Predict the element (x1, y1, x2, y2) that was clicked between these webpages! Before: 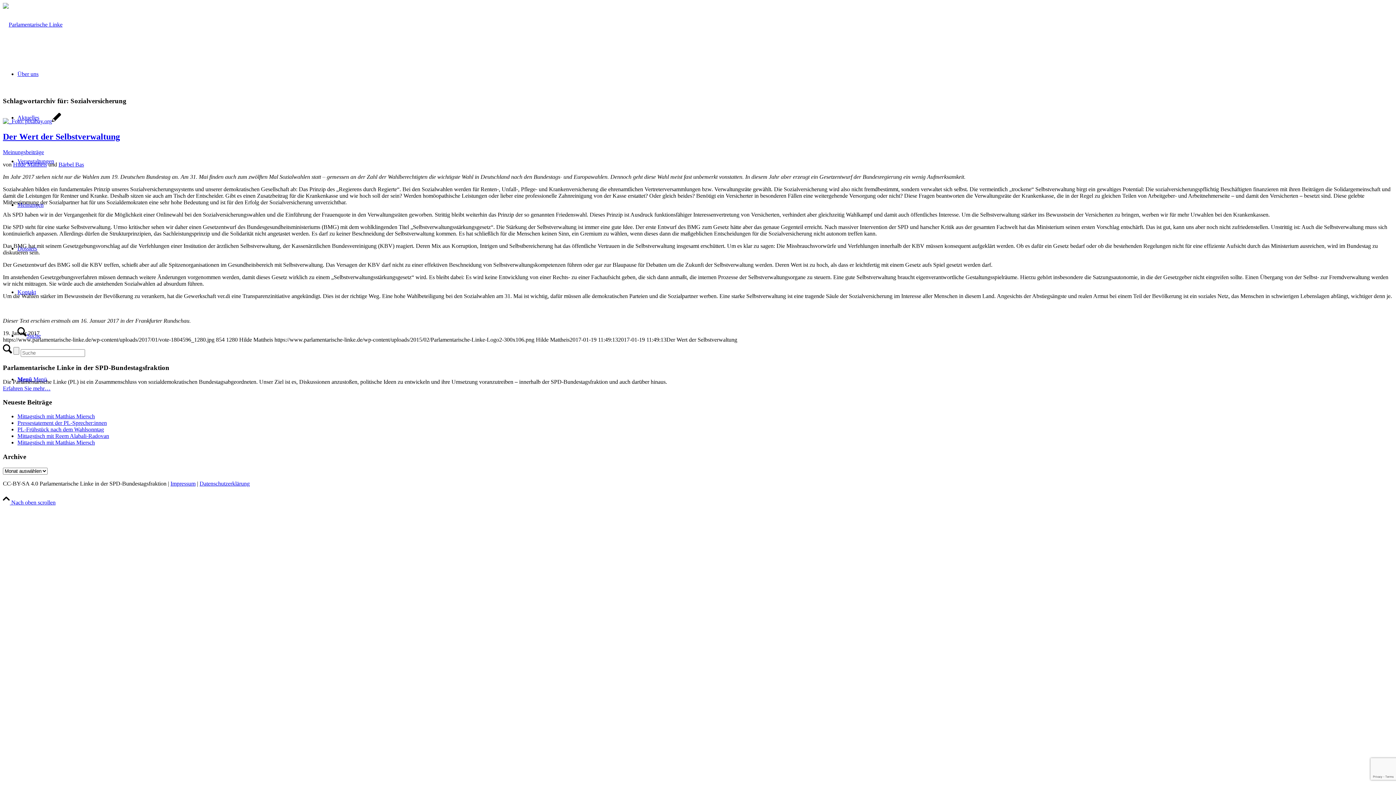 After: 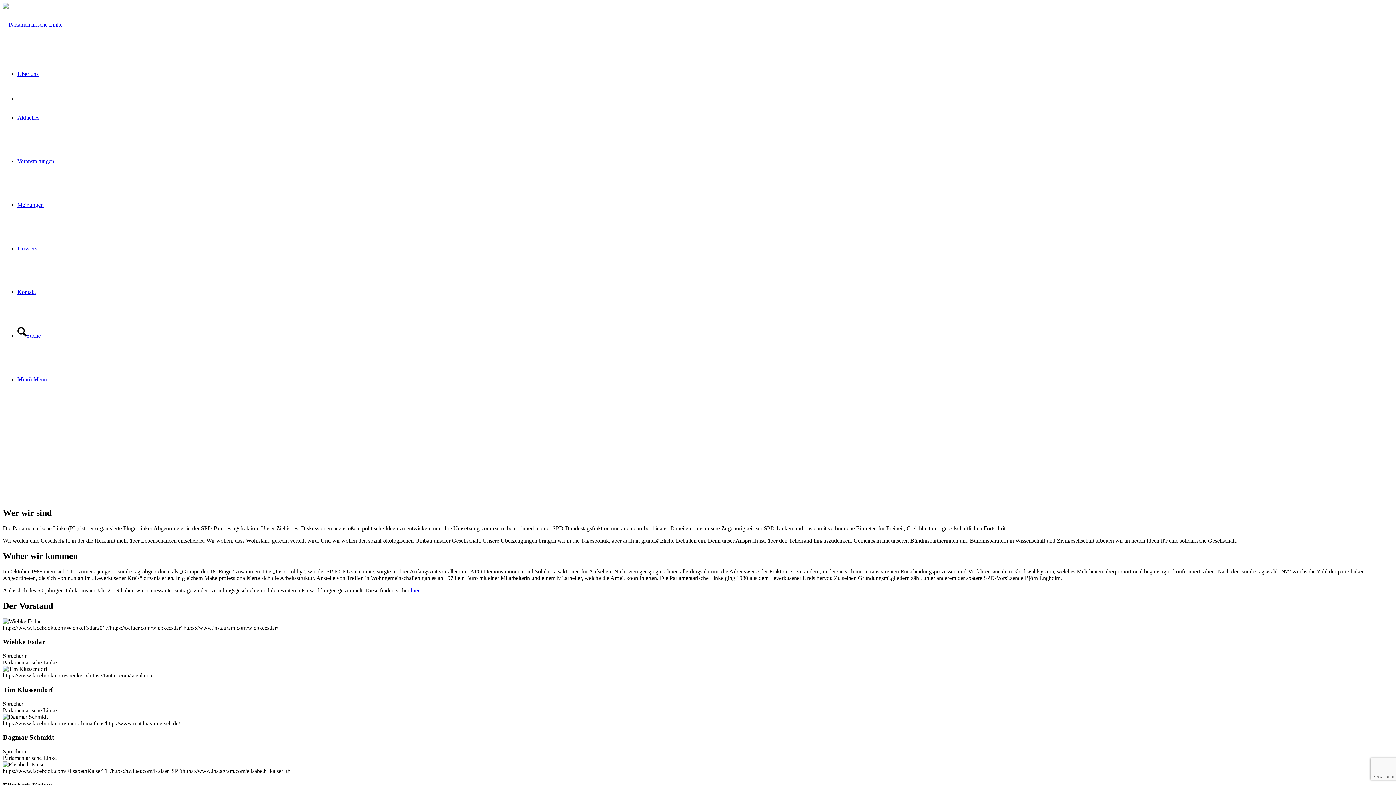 Action: label: Über uns bbox: (17, 70, 38, 77)